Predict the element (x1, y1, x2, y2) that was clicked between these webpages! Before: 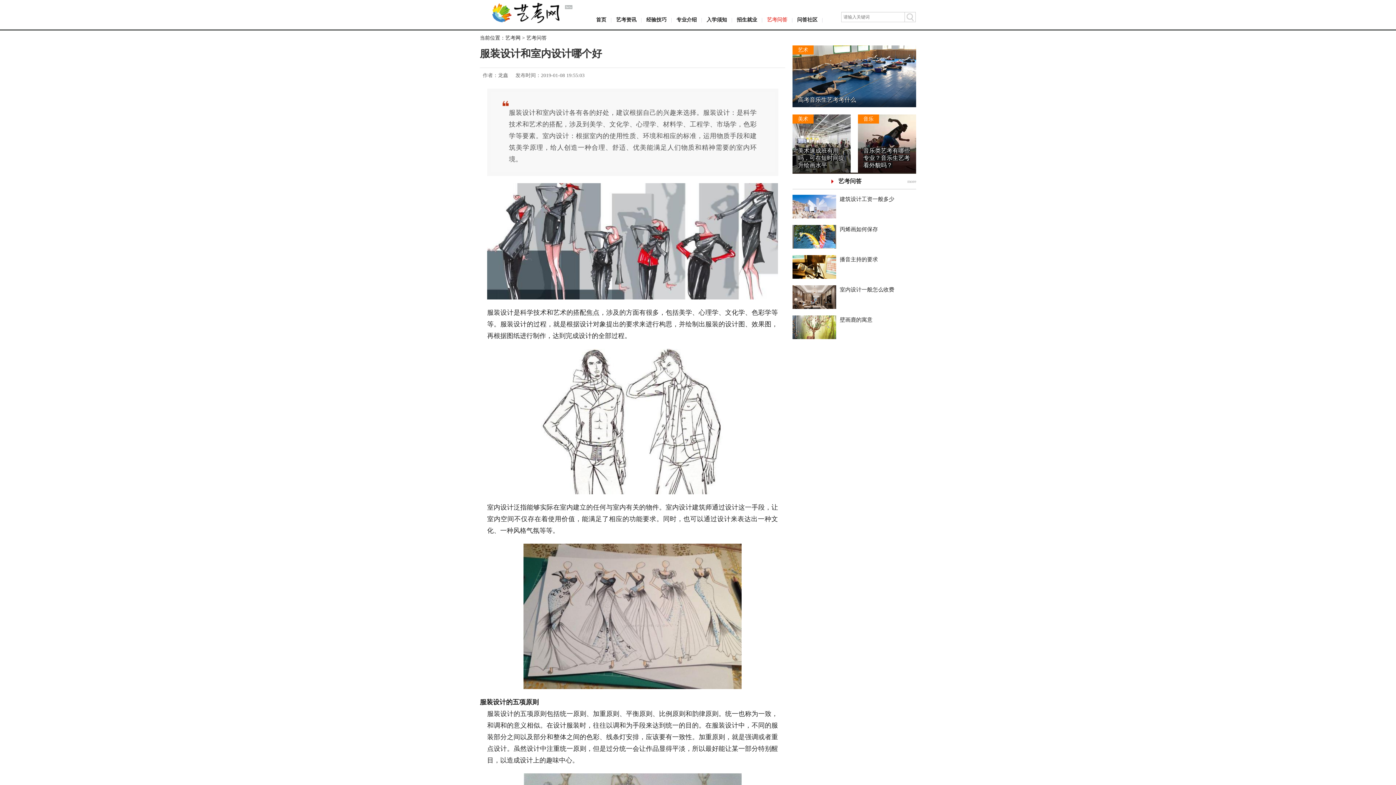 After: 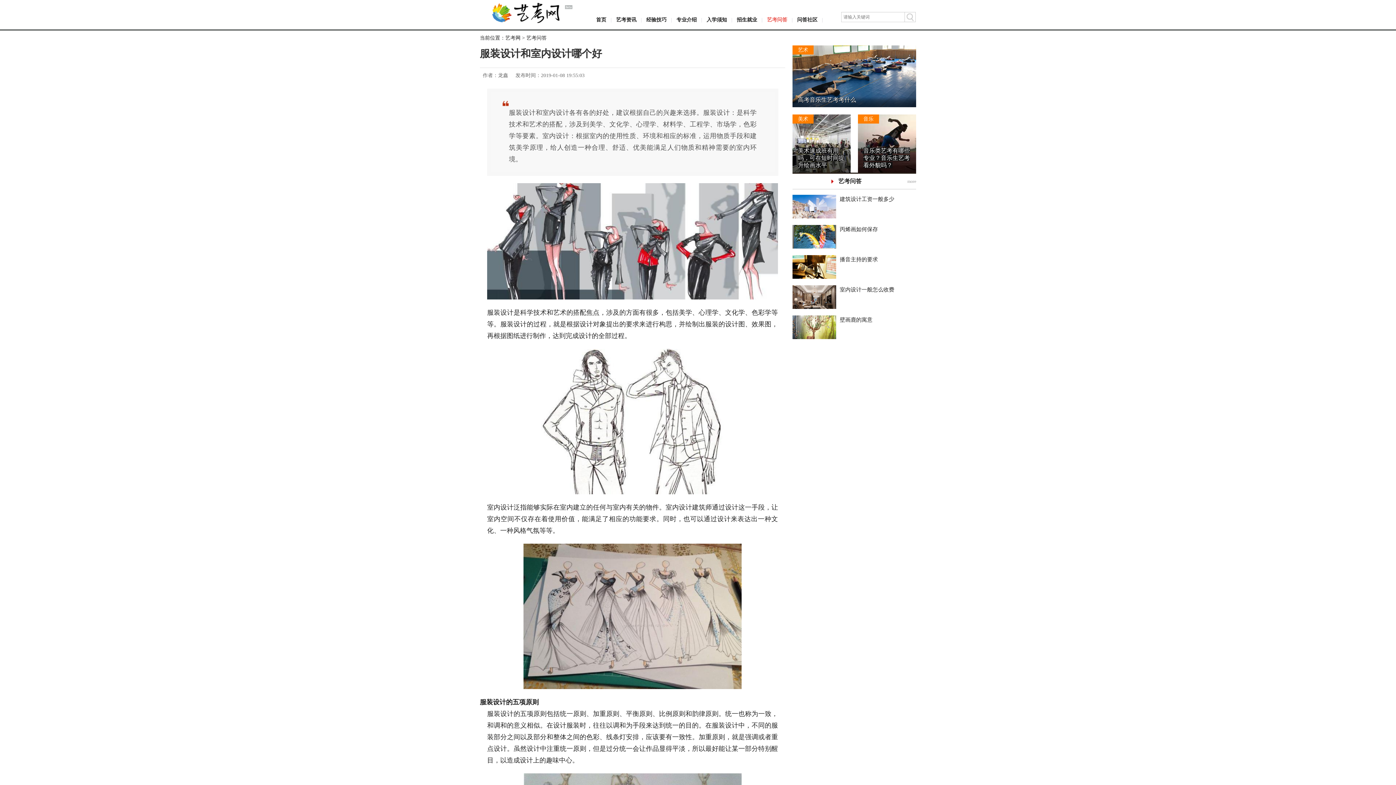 Action: bbox: (858, 115, 916, 120)